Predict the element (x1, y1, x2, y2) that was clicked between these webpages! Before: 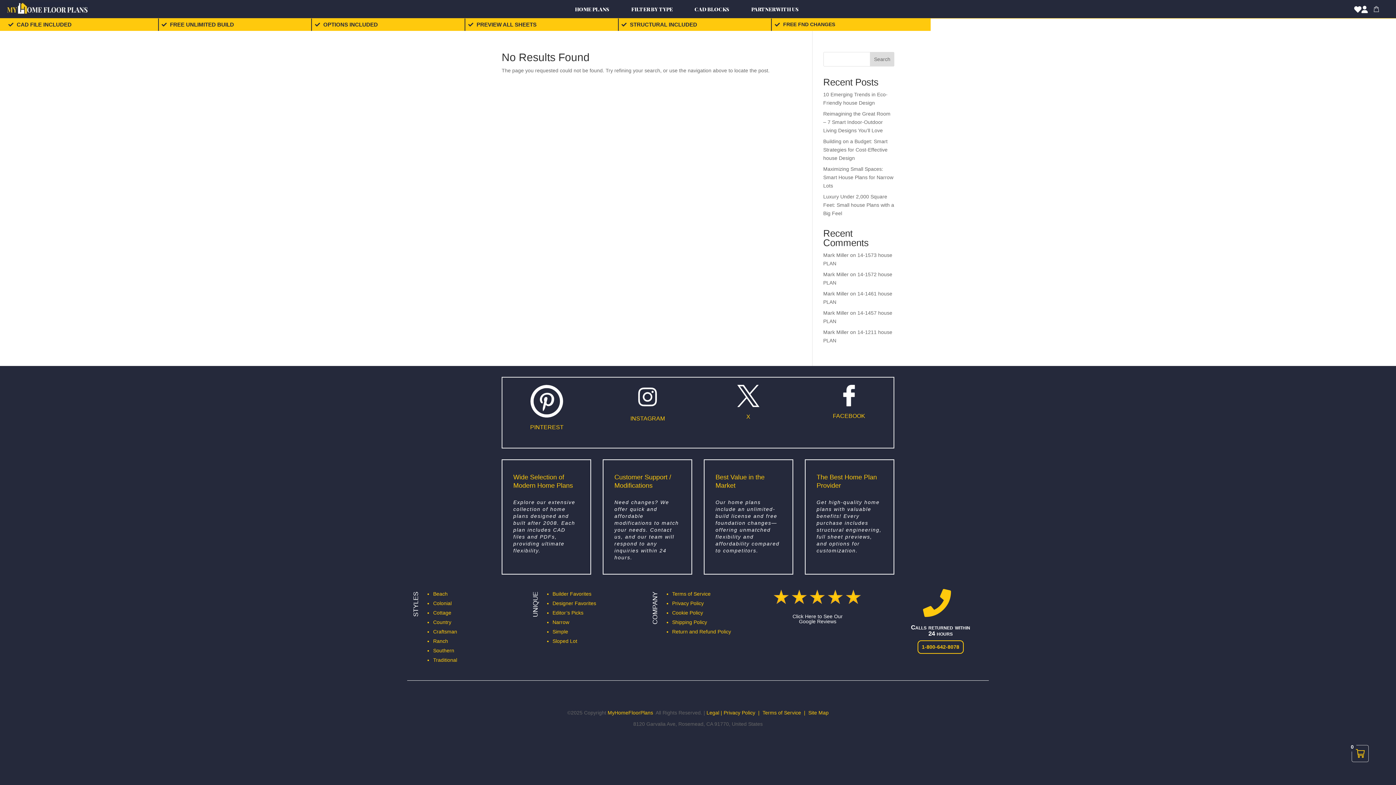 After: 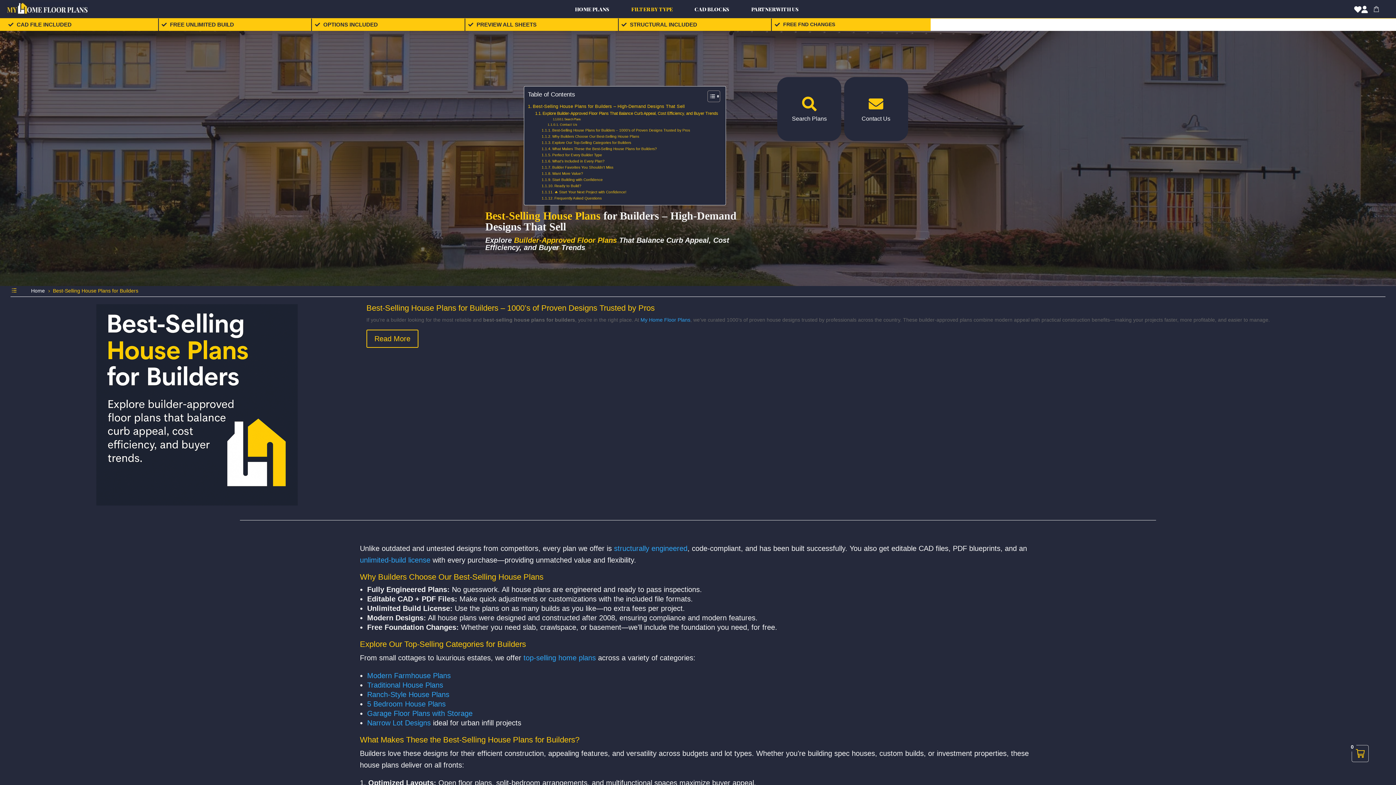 Action: bbox: (552, 591, 591, 597) label: Builder Favorites